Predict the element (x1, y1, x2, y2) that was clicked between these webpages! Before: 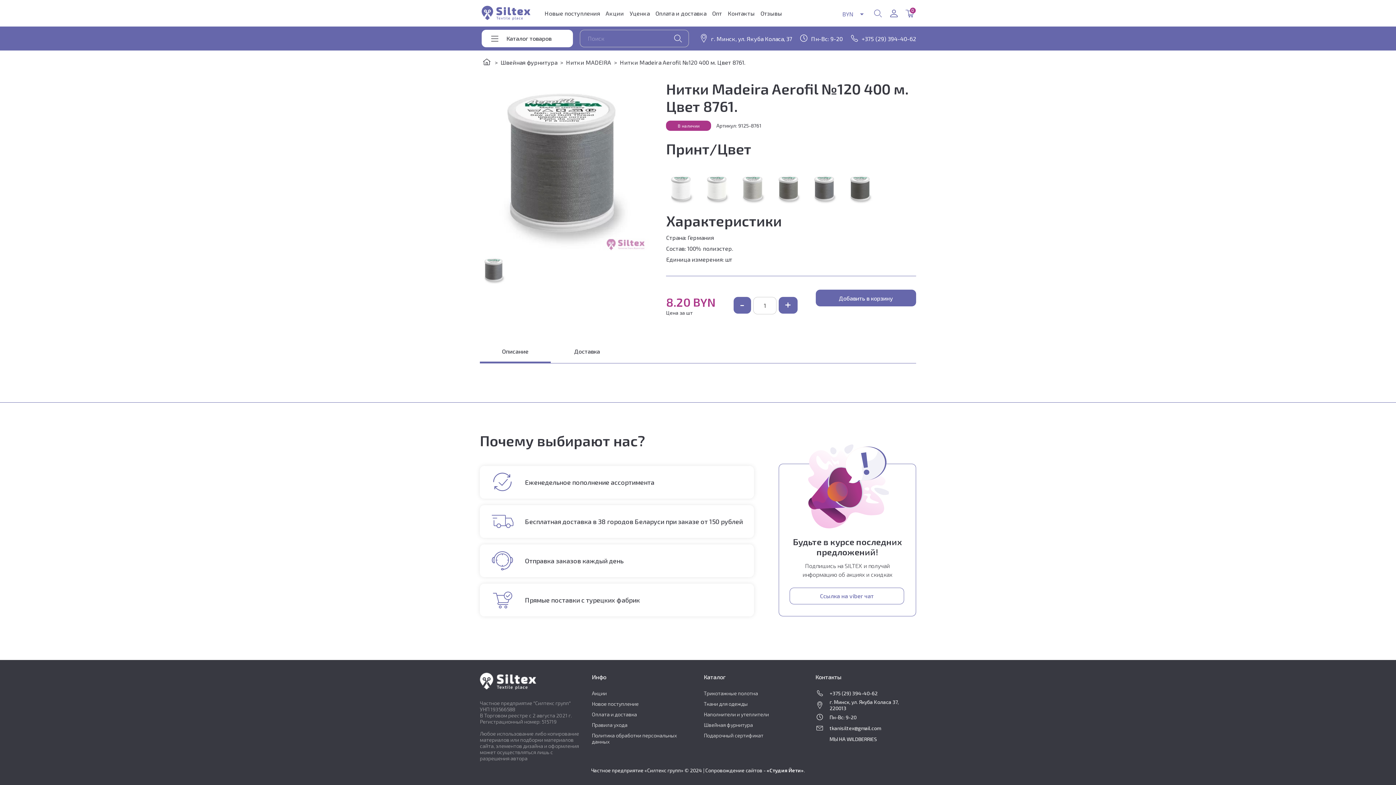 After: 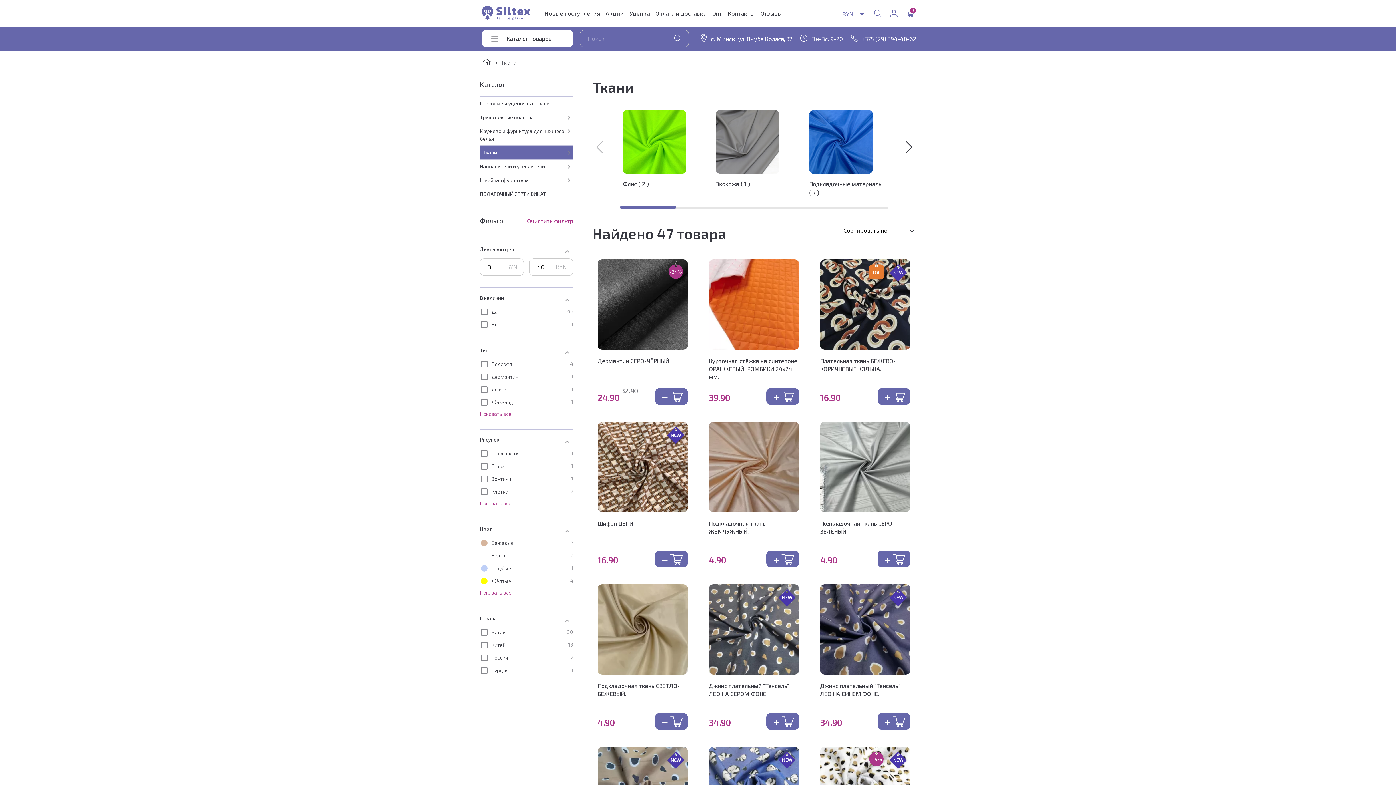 Action: label: Ткани для одежды bbox: (704, 701, 748, 707)